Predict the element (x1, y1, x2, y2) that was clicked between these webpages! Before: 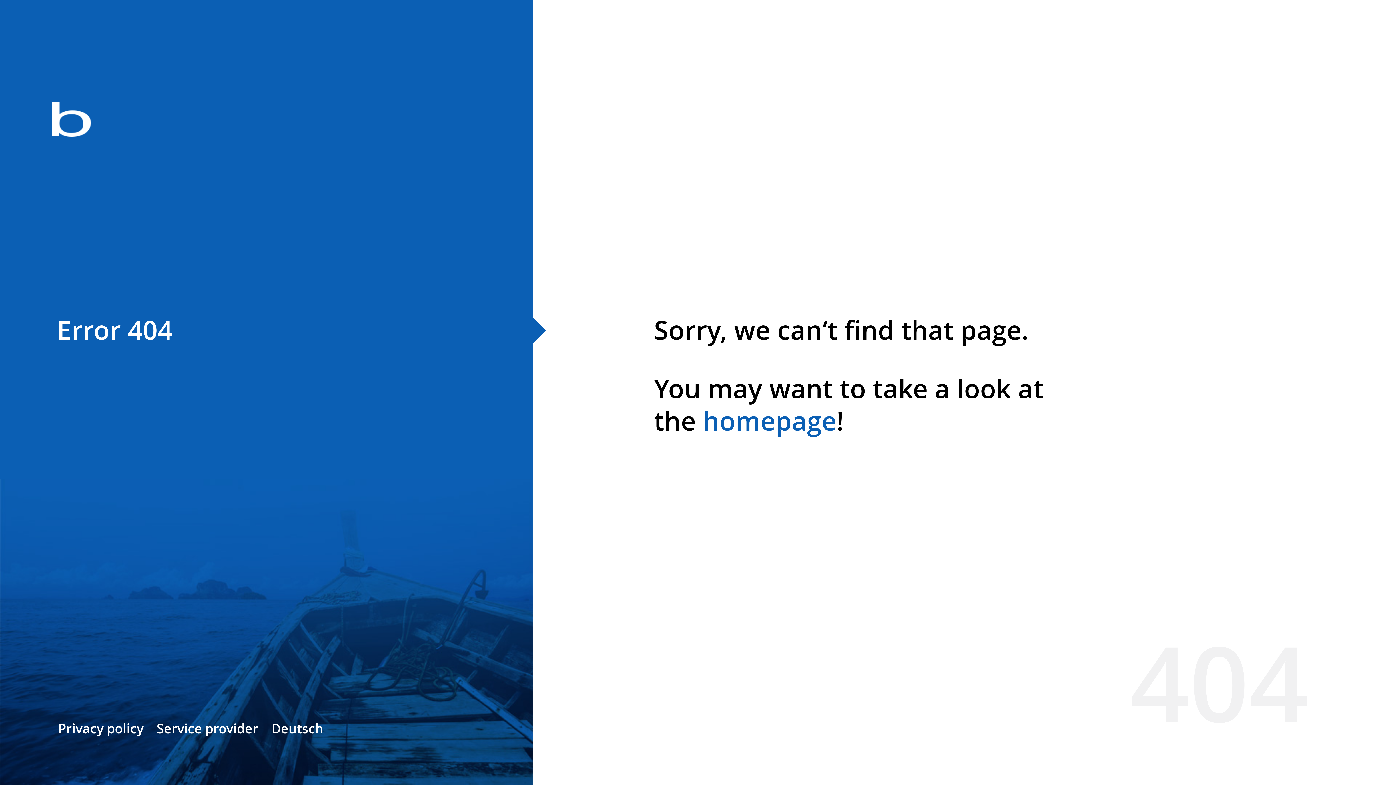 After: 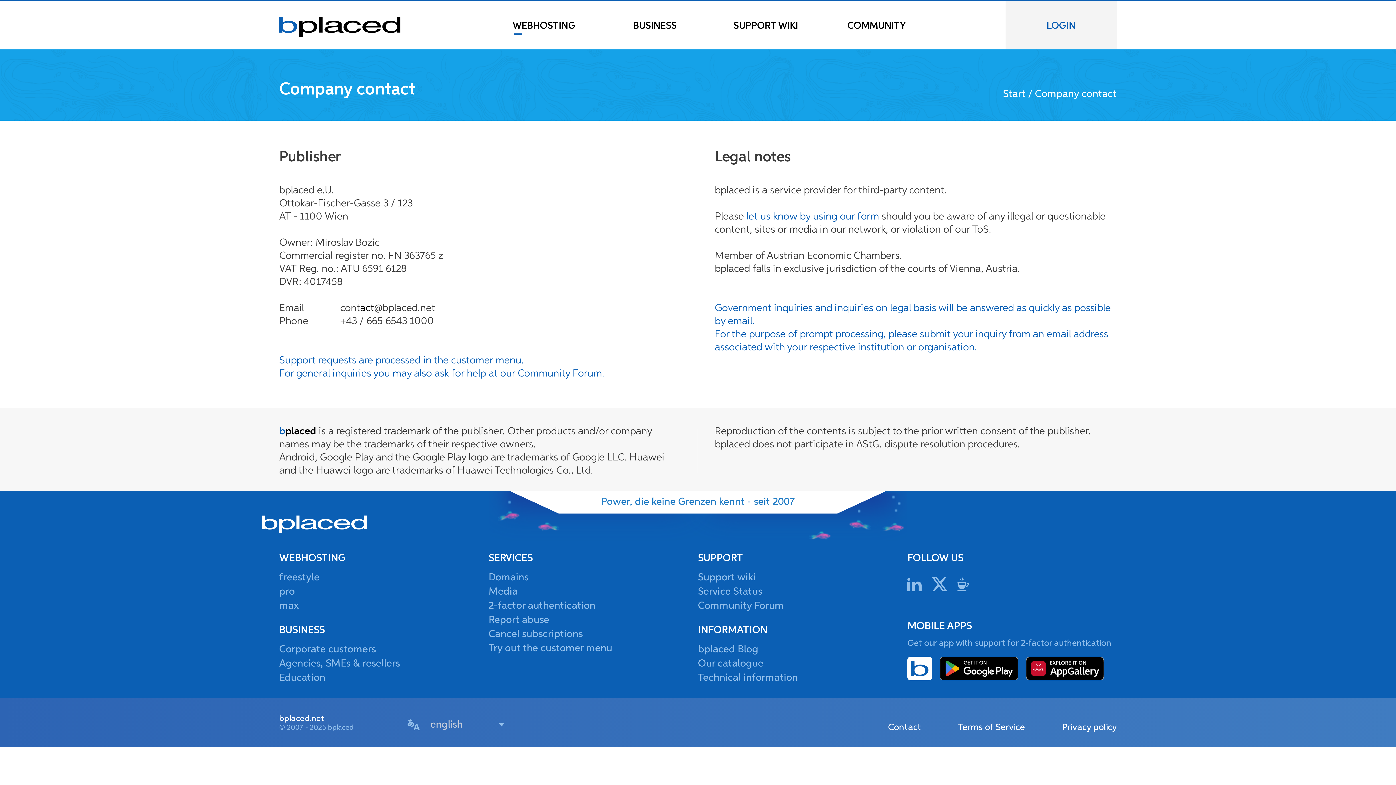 Action: label: Service provider bbox: (156, 720, 258, 737)